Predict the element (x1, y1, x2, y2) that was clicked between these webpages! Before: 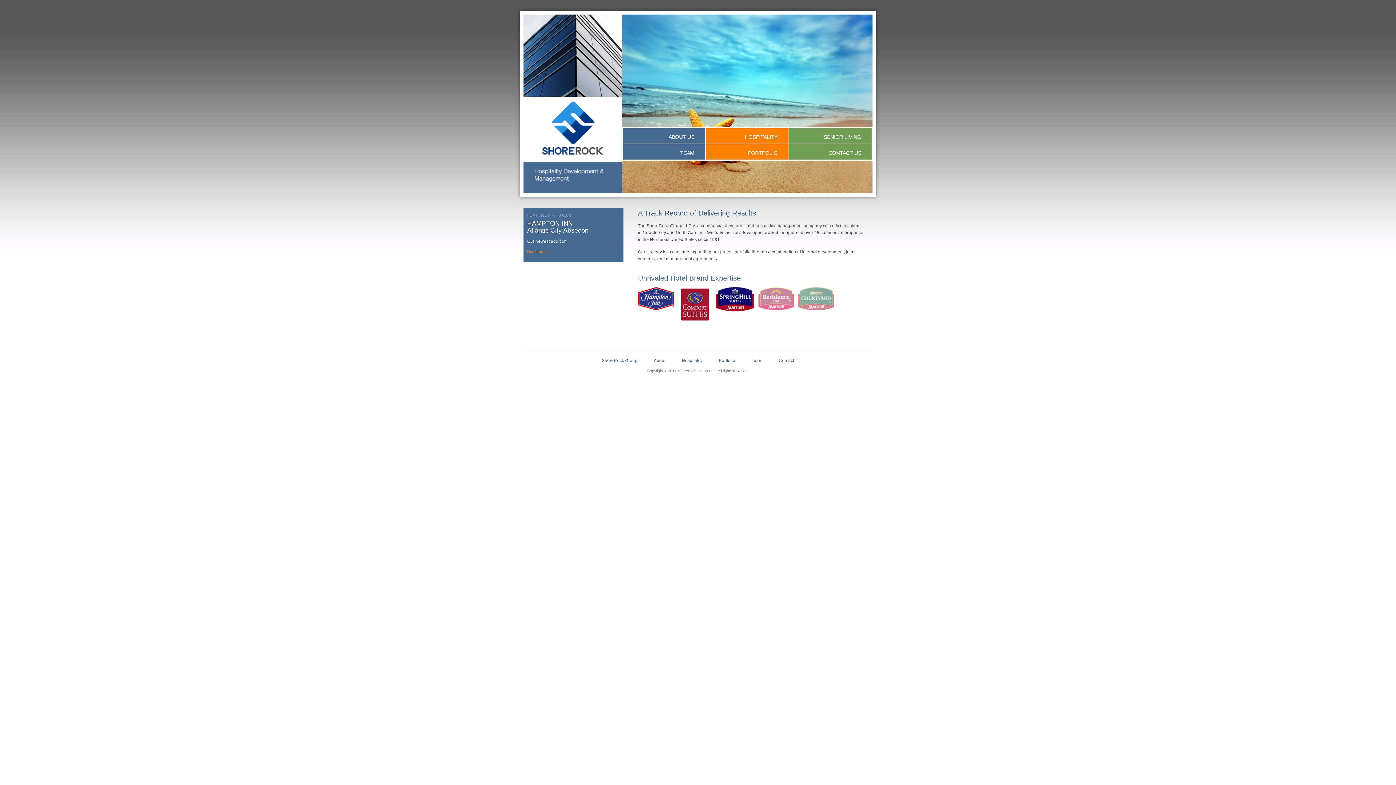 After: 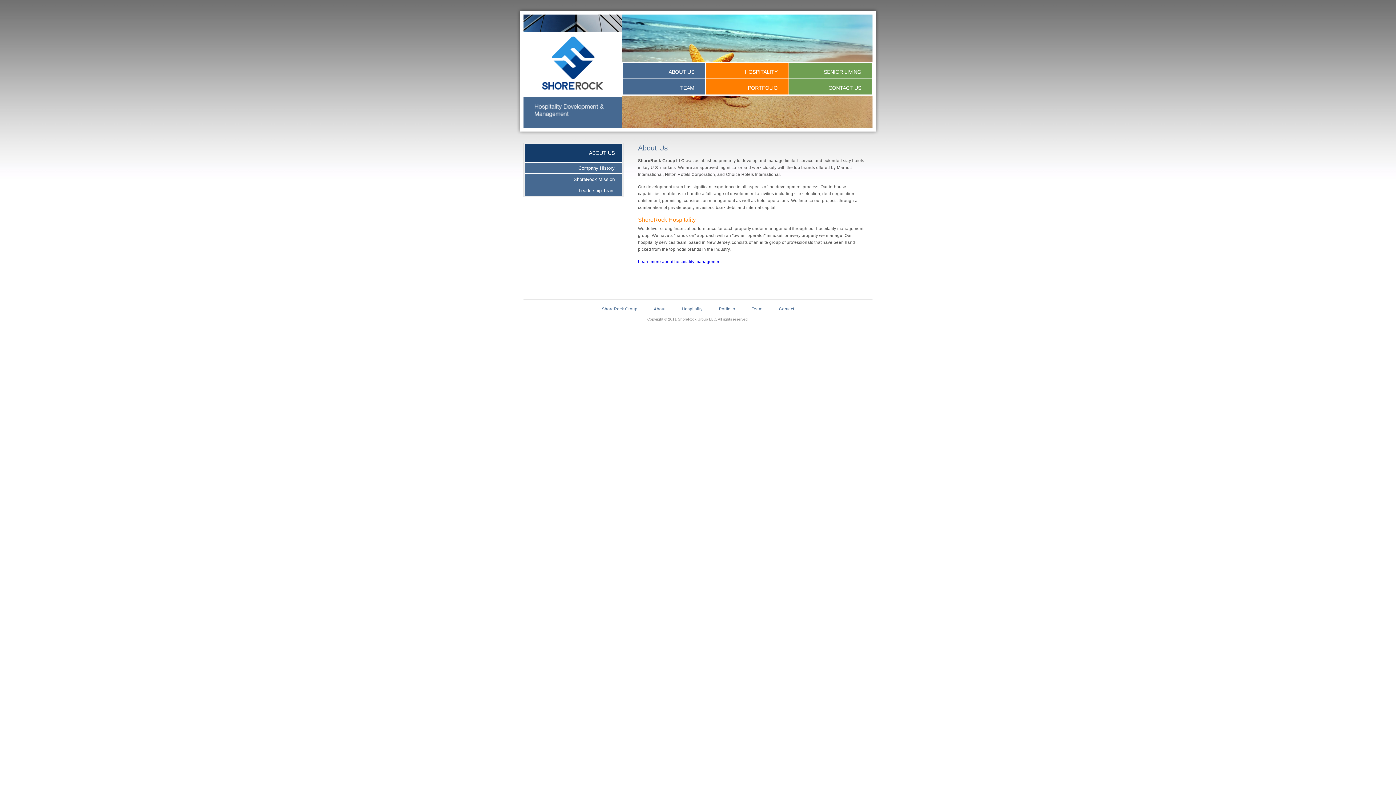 Action: label: About bbox: (654, 358, 665, 362)